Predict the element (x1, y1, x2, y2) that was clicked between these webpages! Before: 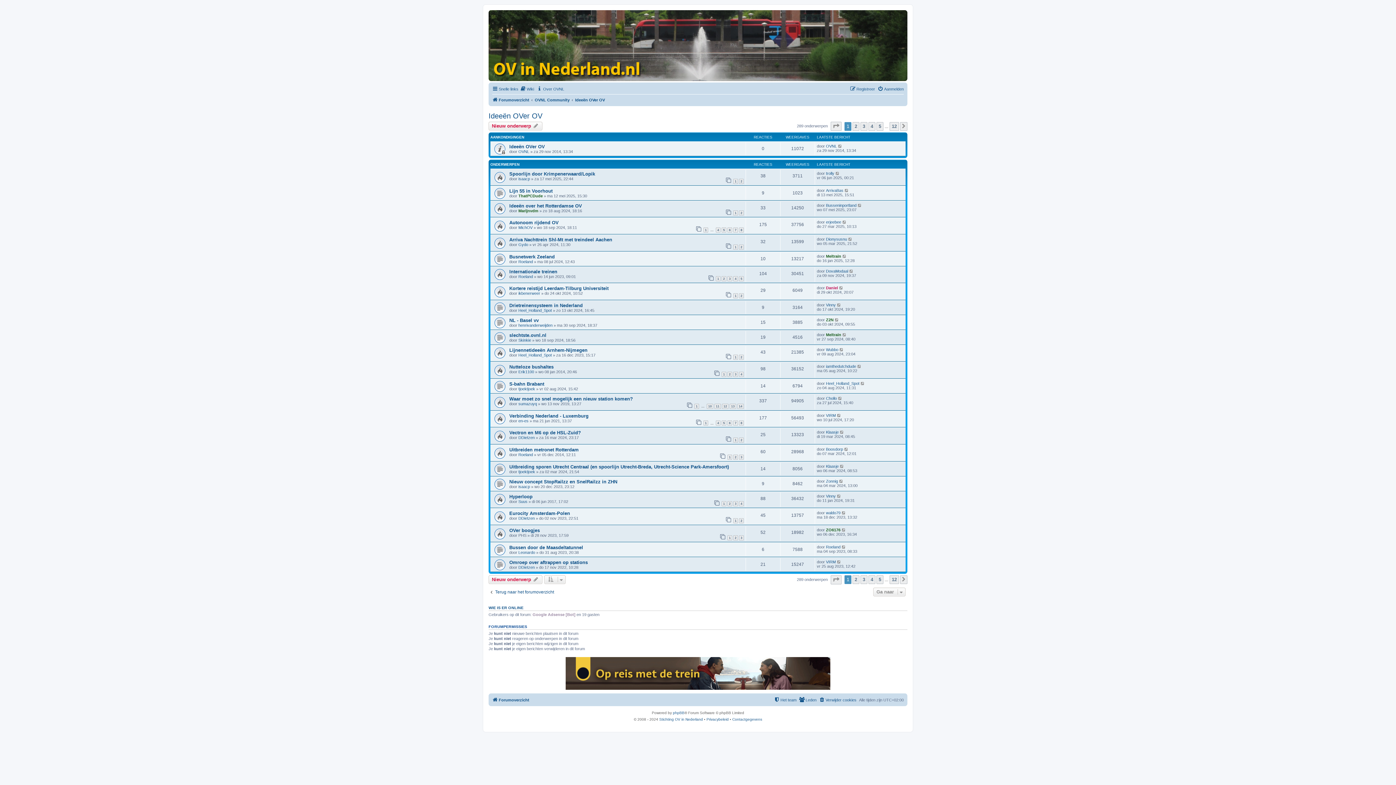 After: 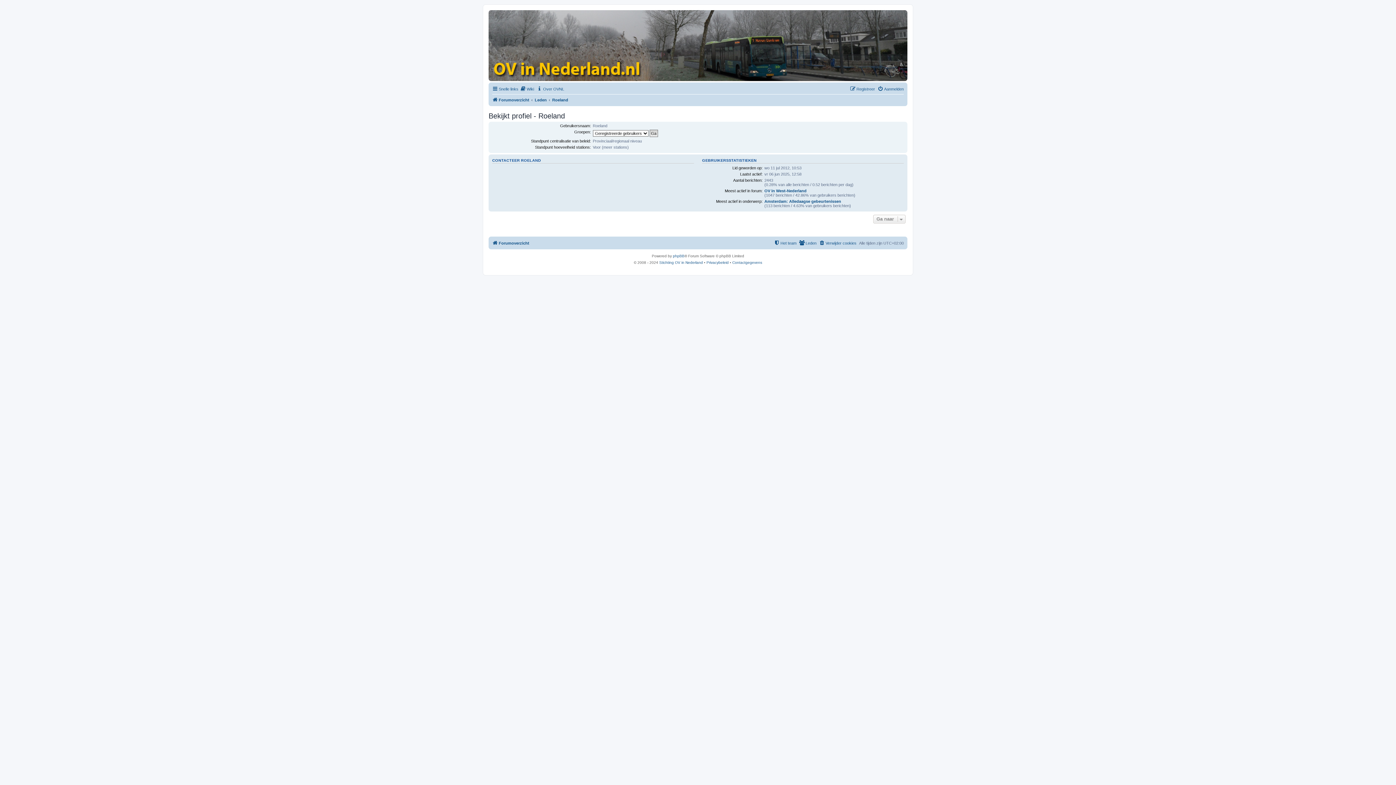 Action: label: Roeland bbox: (518, 452, 533, 457)